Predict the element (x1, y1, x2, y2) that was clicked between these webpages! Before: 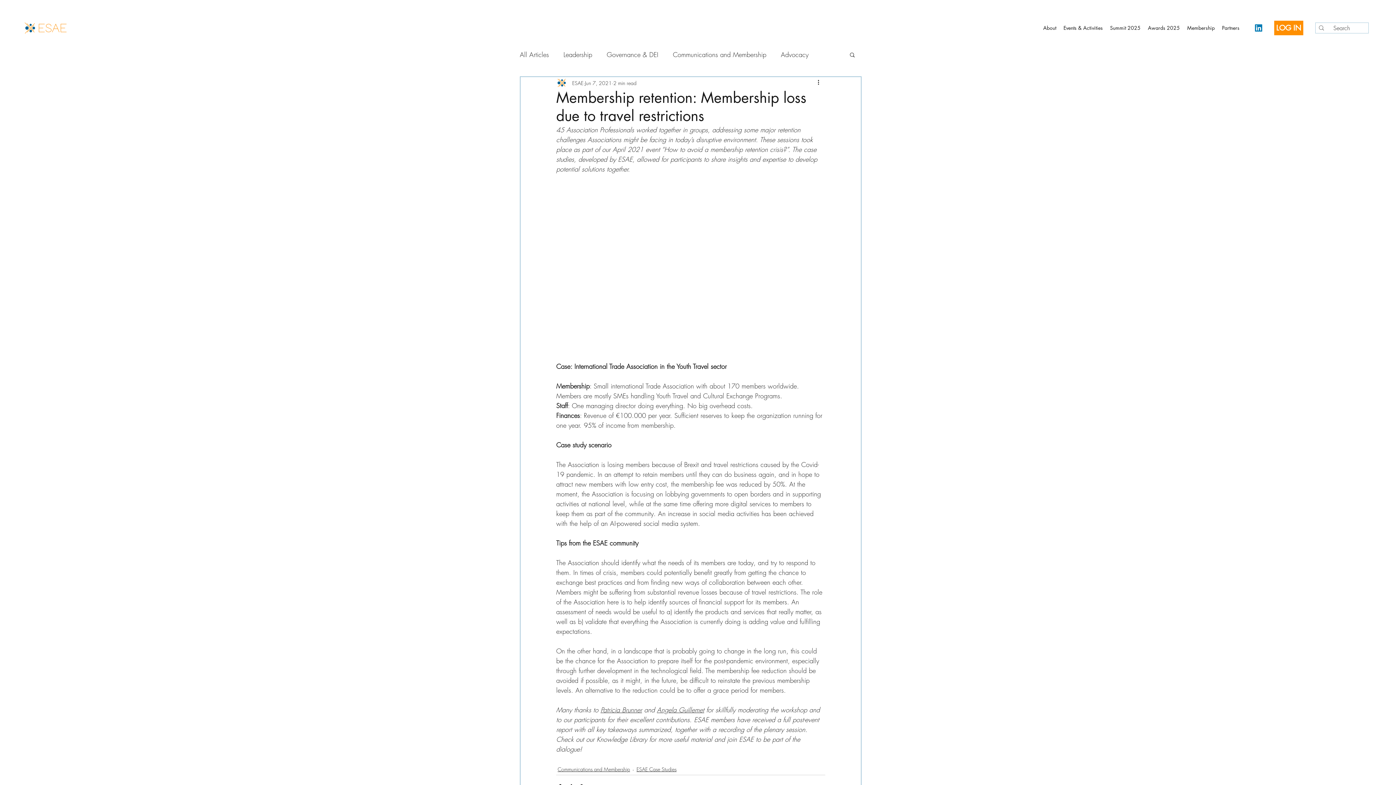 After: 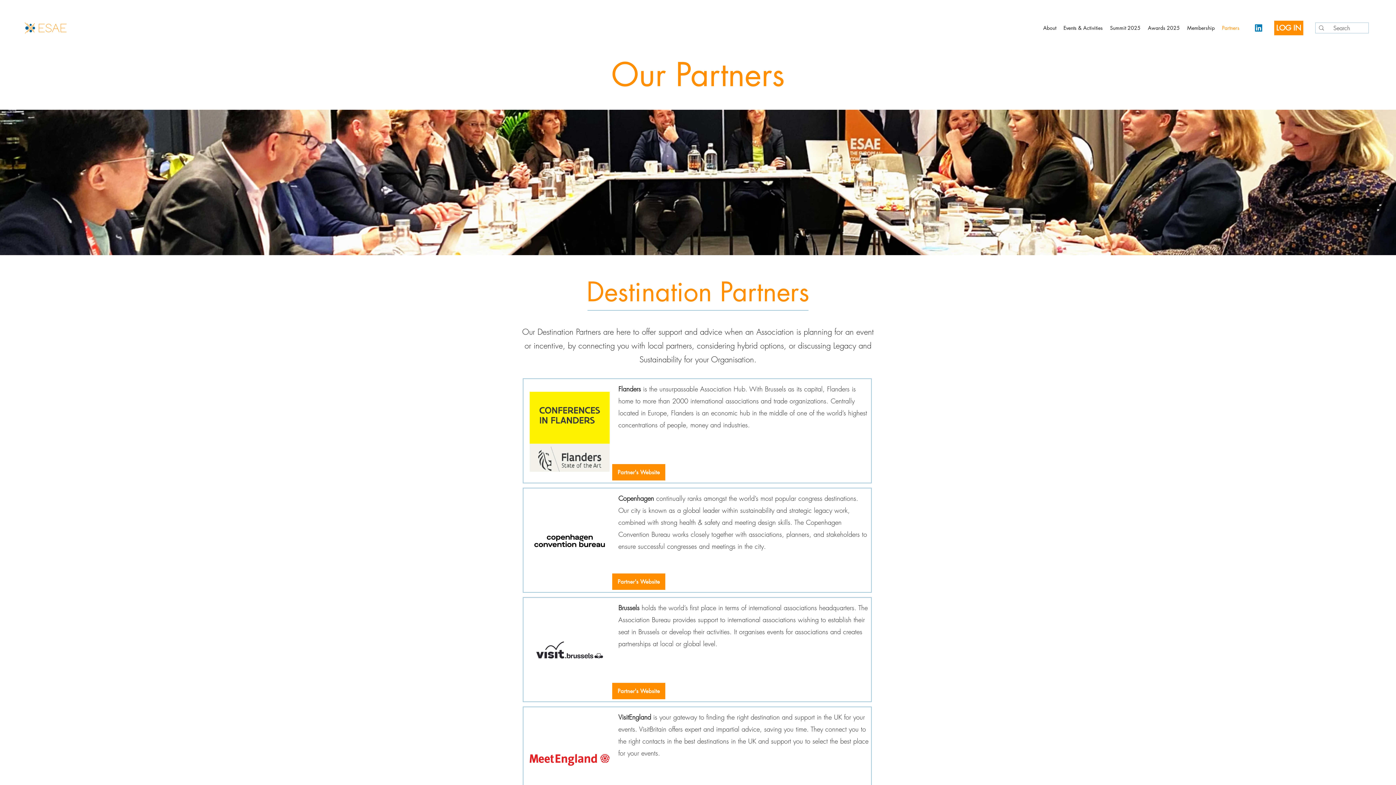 Action: bbox: (1218, 22, 1243, 33) label: Partners